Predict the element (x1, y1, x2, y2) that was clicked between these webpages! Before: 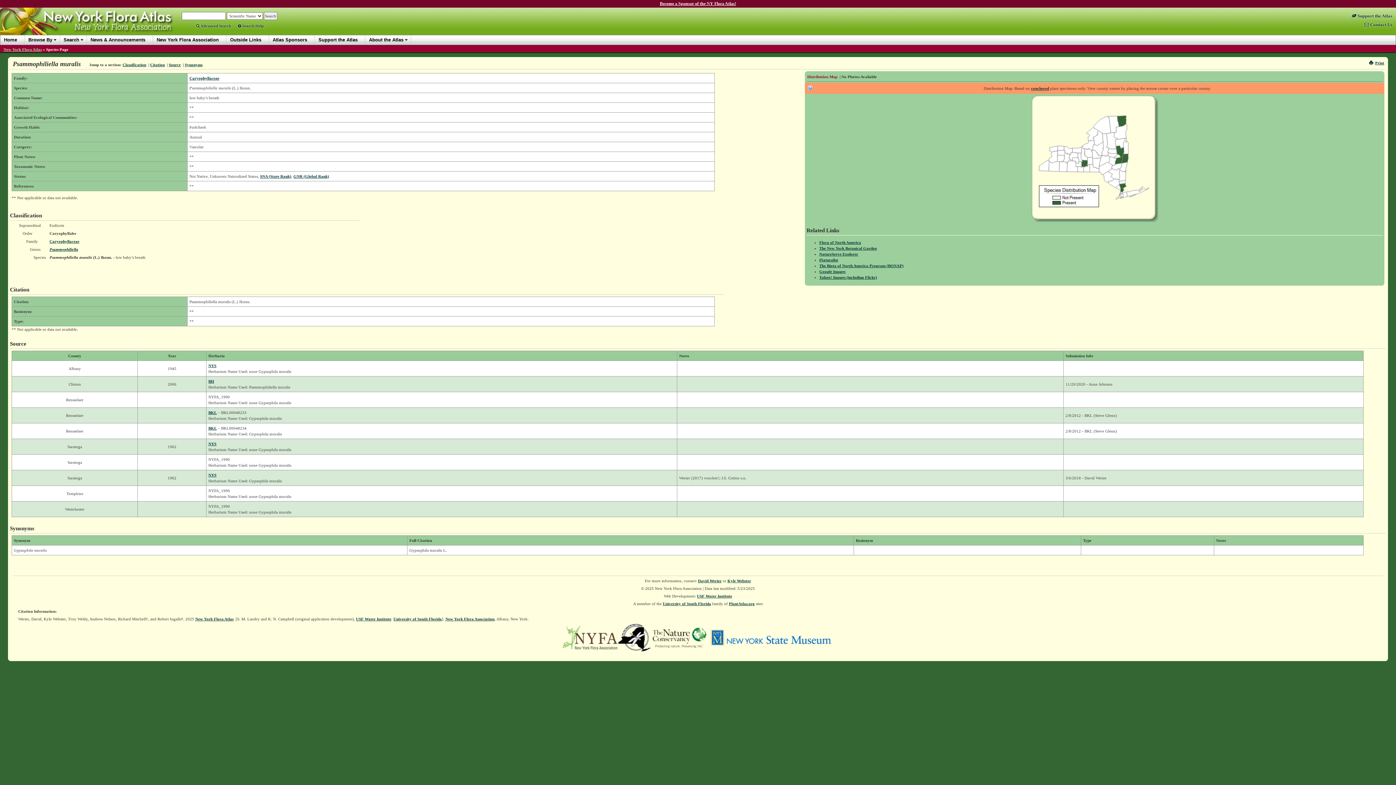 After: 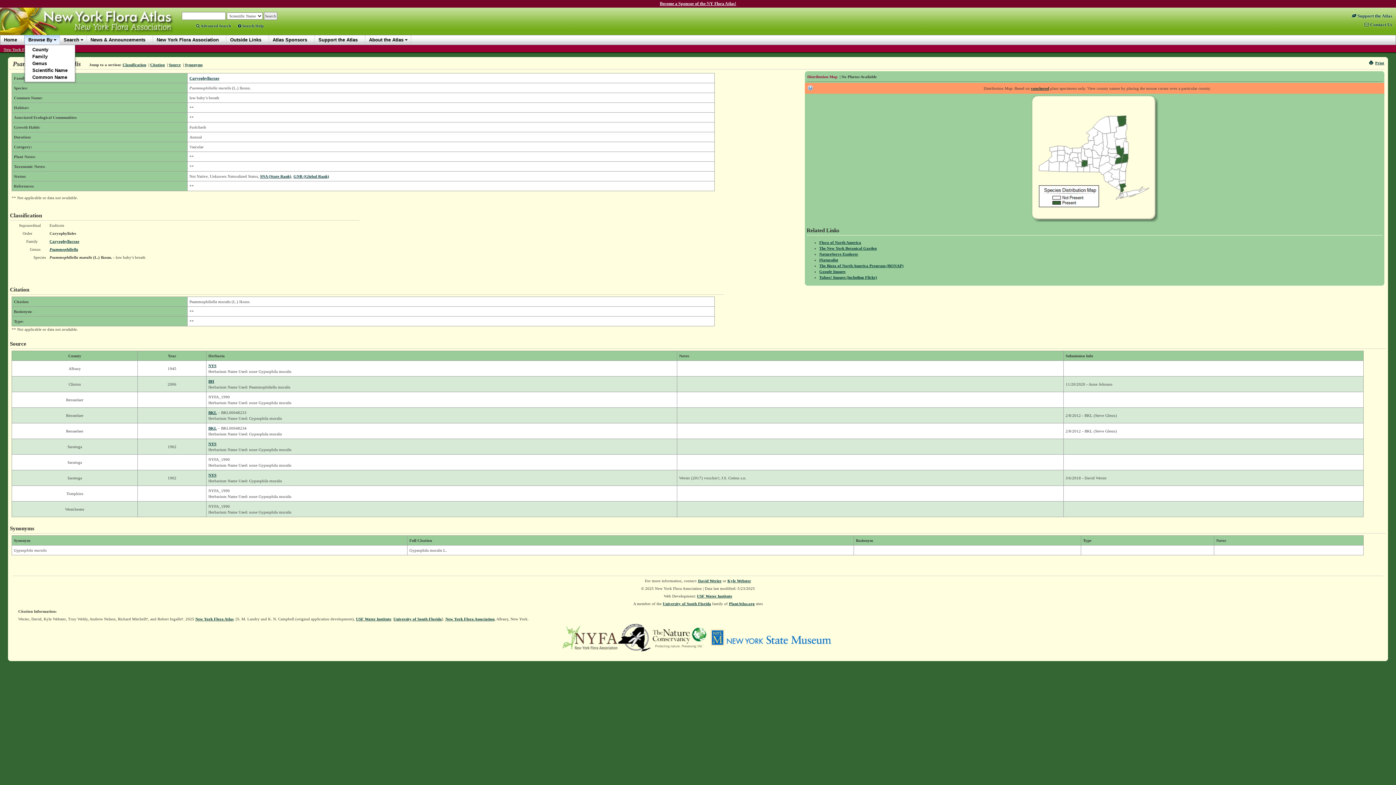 Action: label: Browse By bbox: (24, 34, 59, 45)